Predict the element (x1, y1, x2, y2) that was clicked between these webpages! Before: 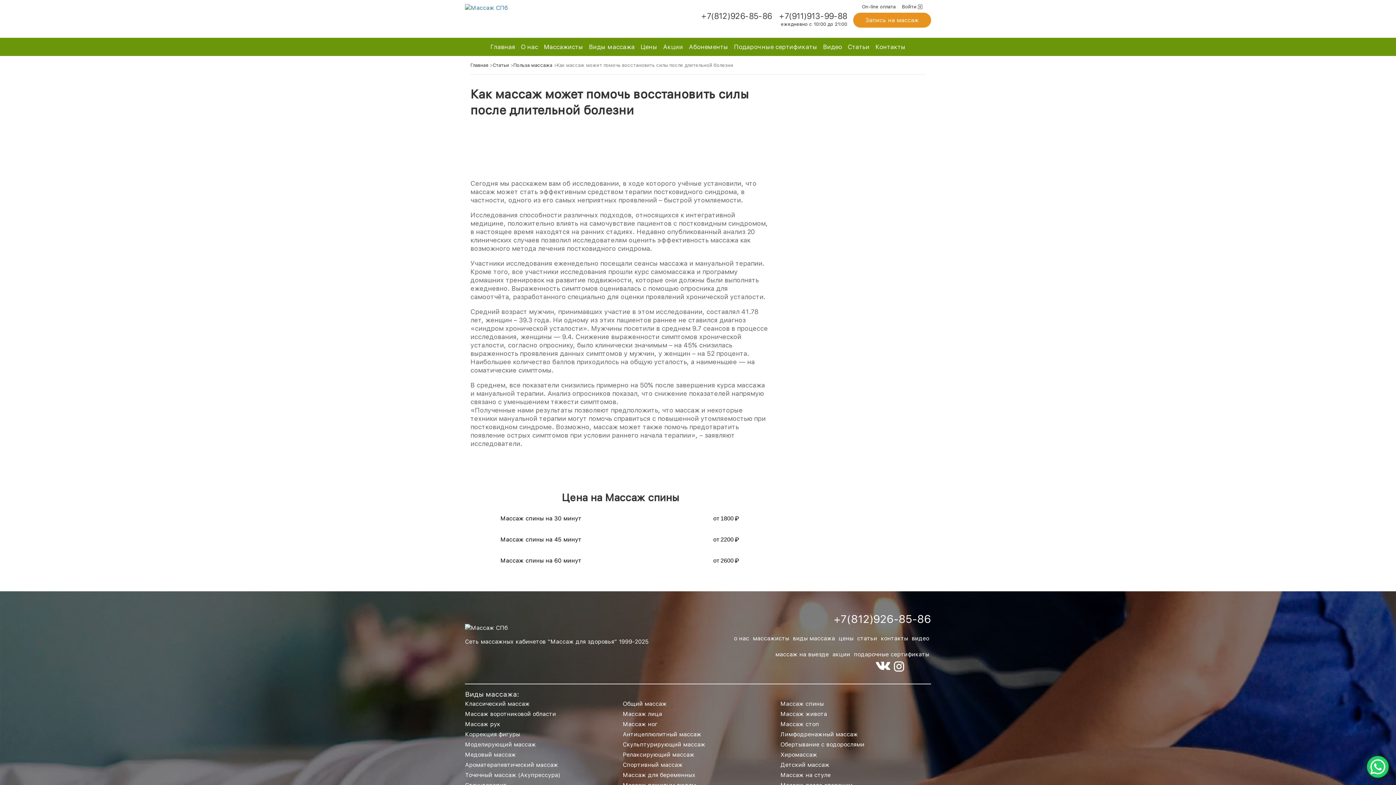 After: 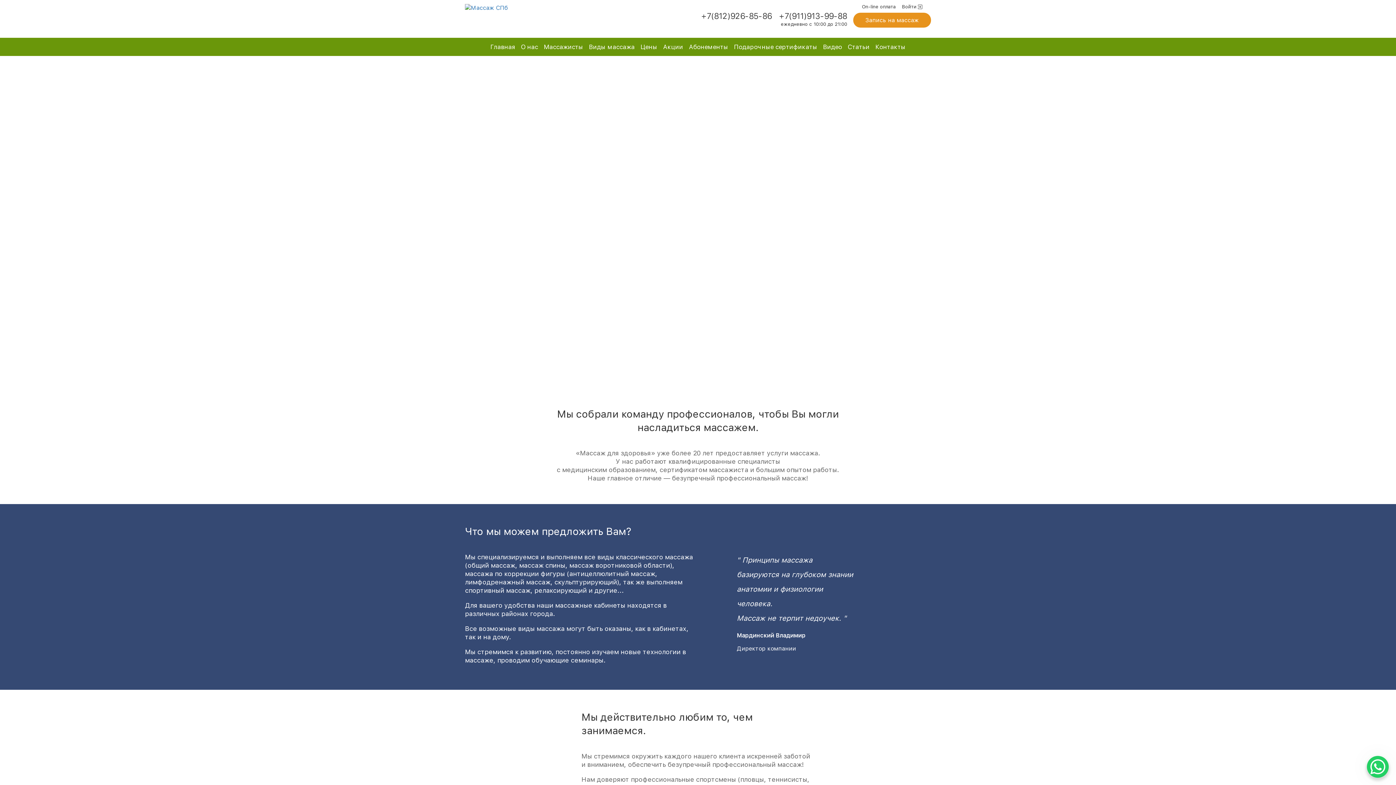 Action: bbox: (732, 633, 751, 644) label: о нас